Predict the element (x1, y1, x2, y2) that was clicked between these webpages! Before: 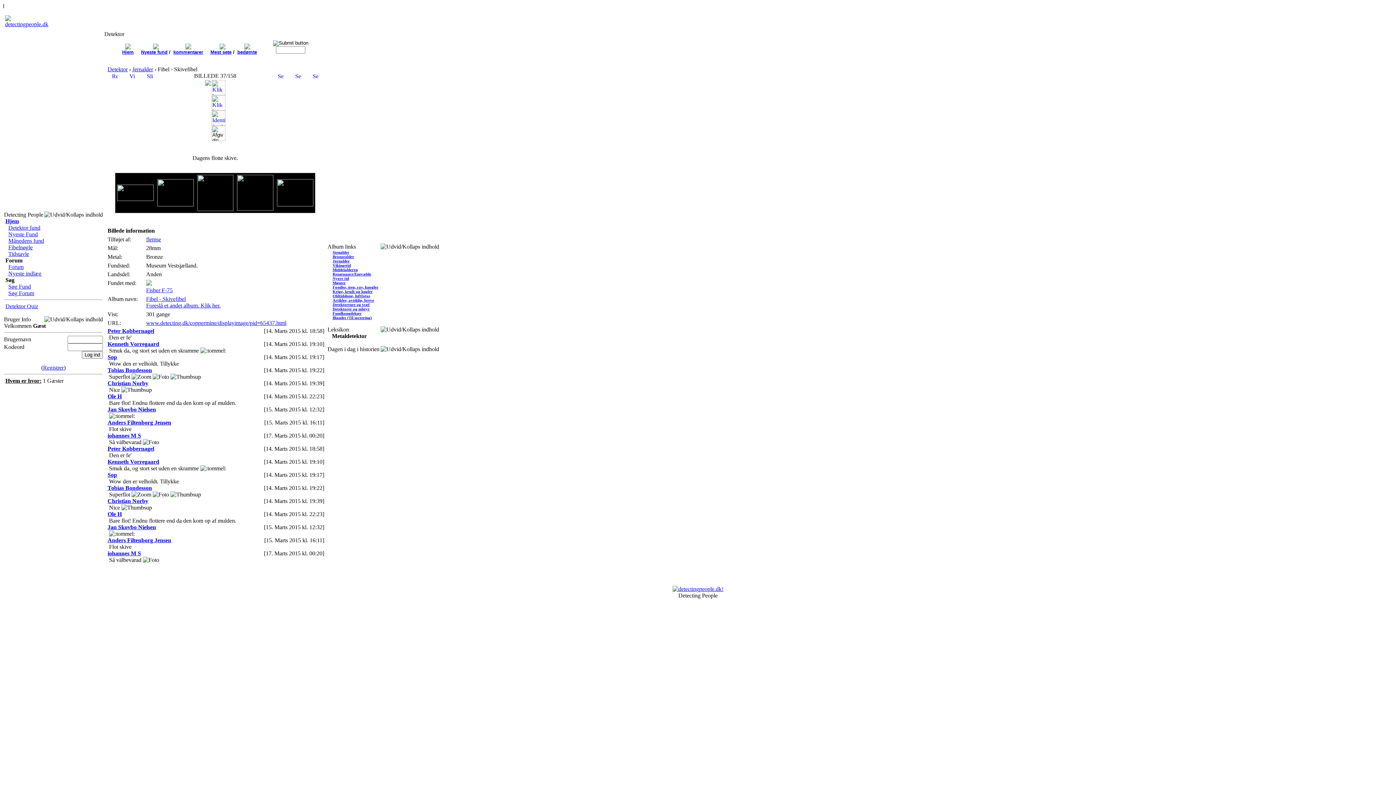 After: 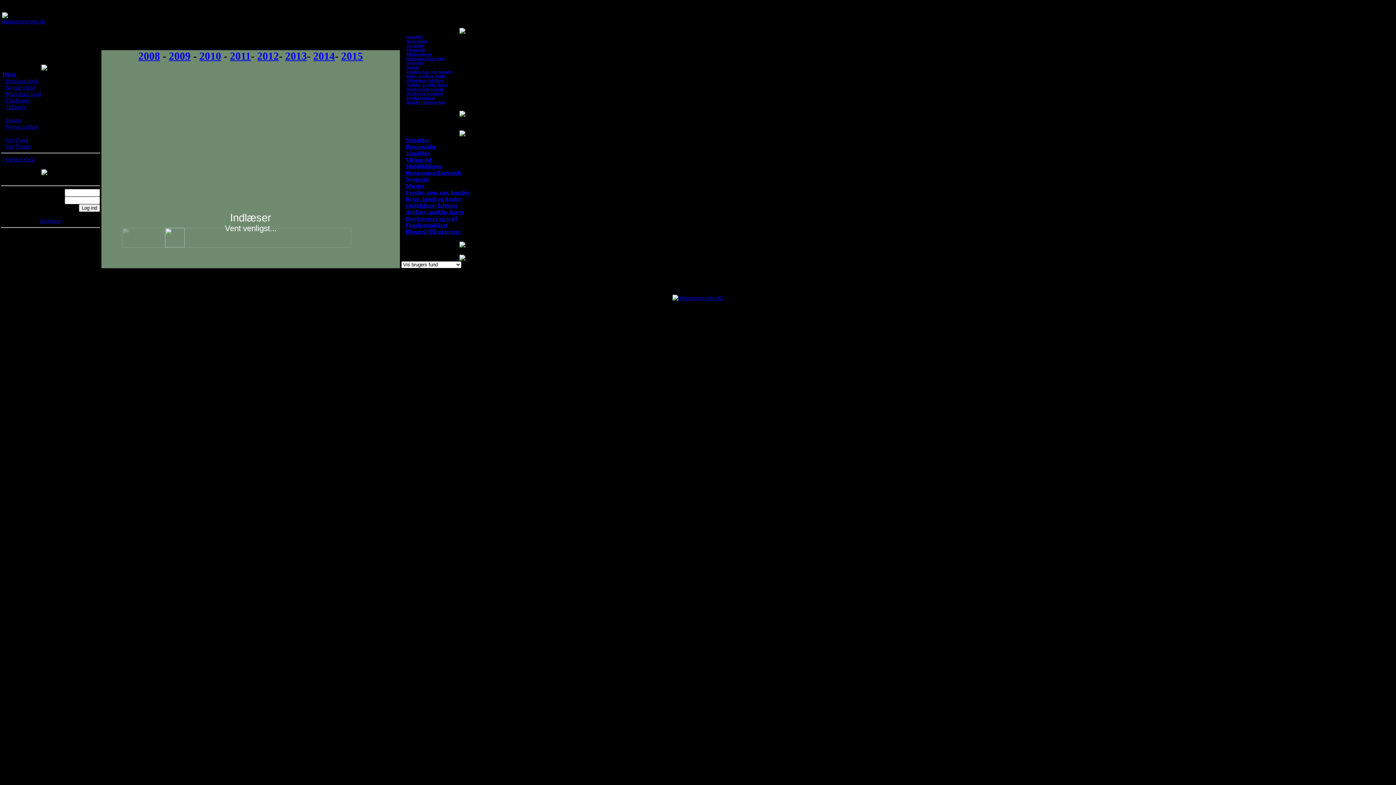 Action: bbox: (8, 237, 44, 244) label: Månedens fund